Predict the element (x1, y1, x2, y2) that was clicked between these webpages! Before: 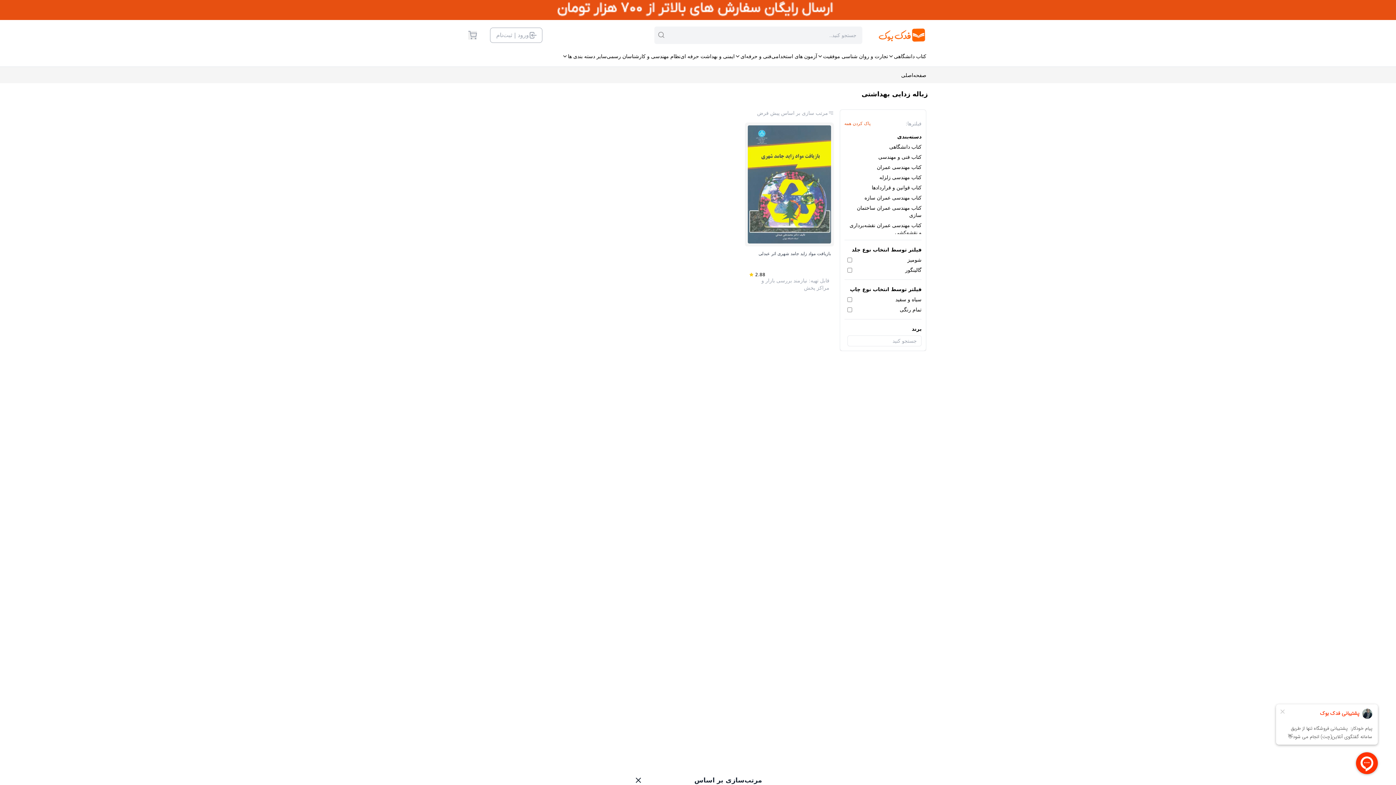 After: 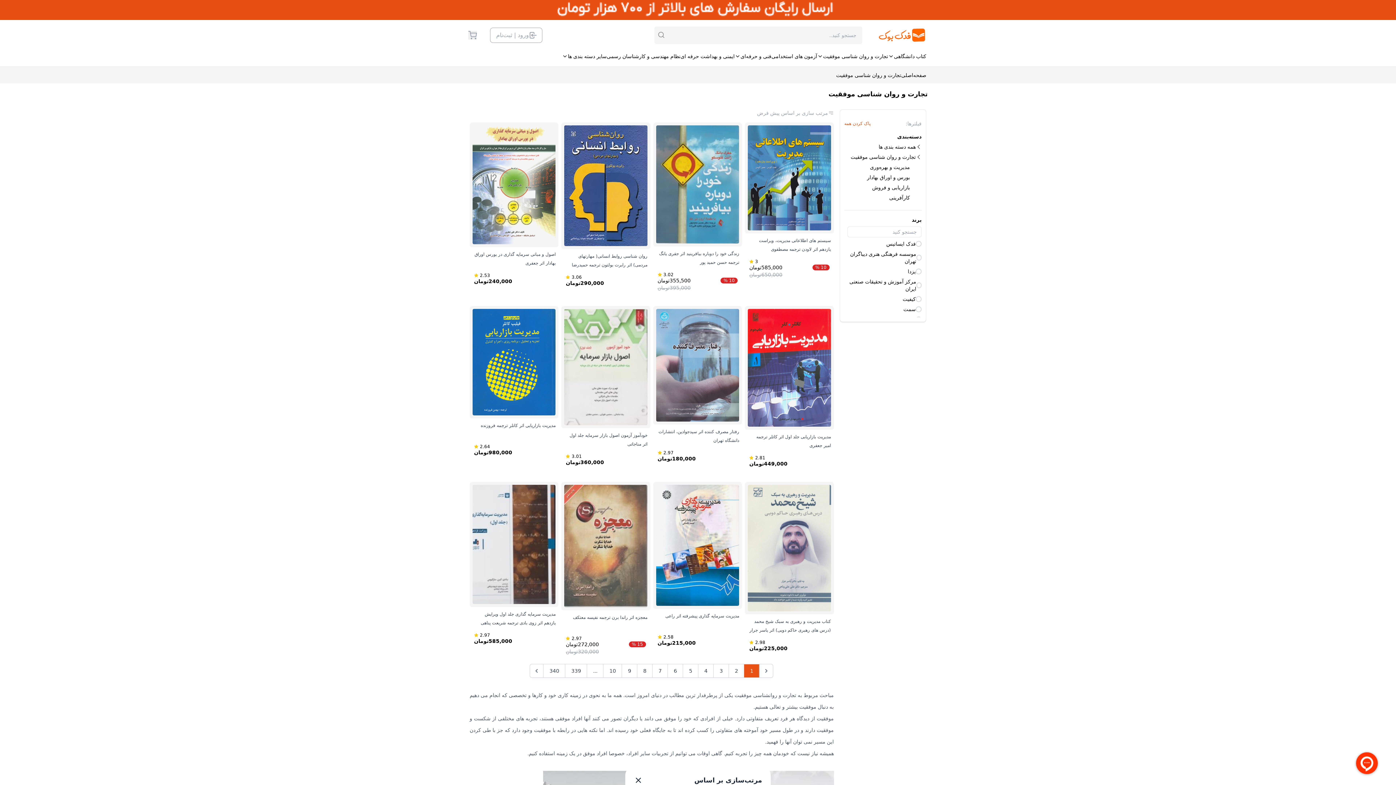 Action: label: تجارت و روان شناسی موفقیت bbox: (817, 50, 888, 62)